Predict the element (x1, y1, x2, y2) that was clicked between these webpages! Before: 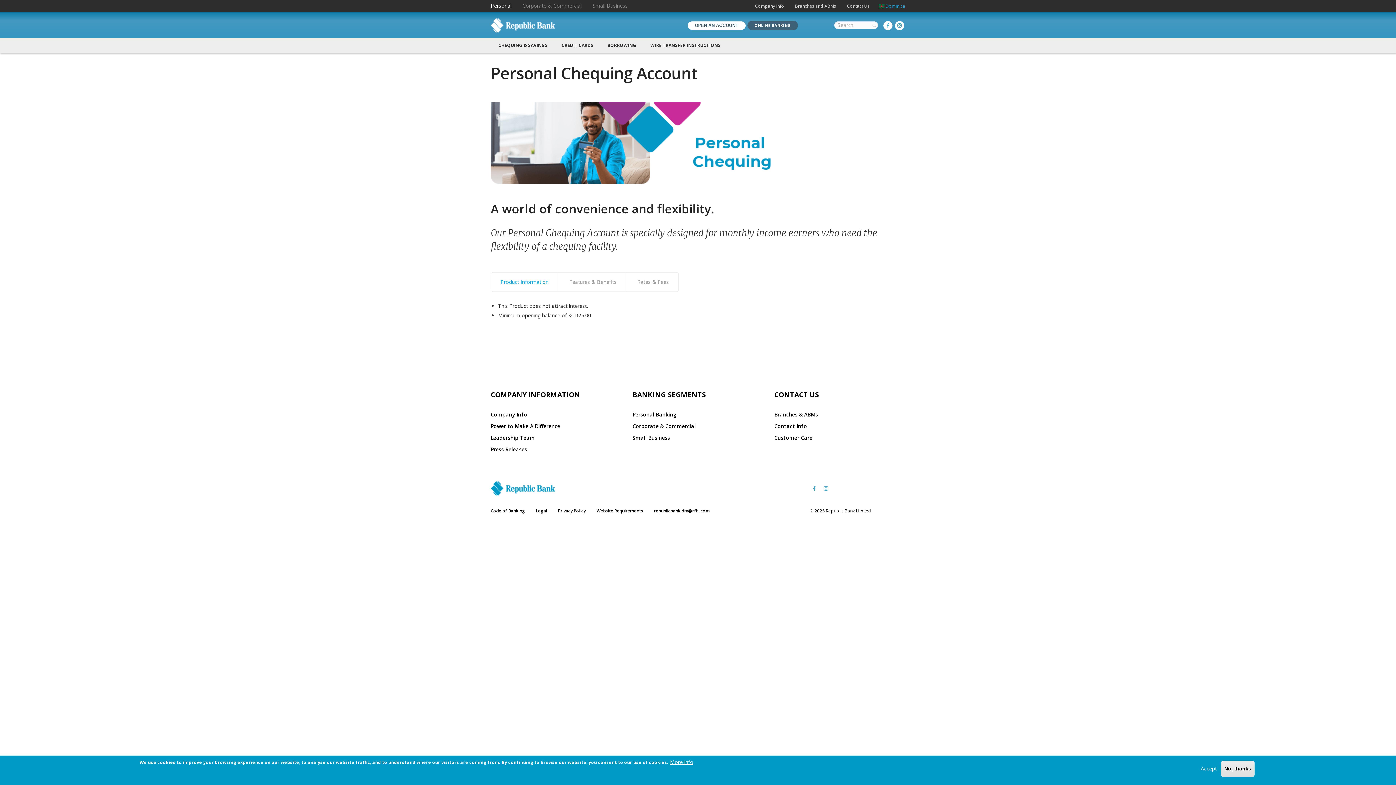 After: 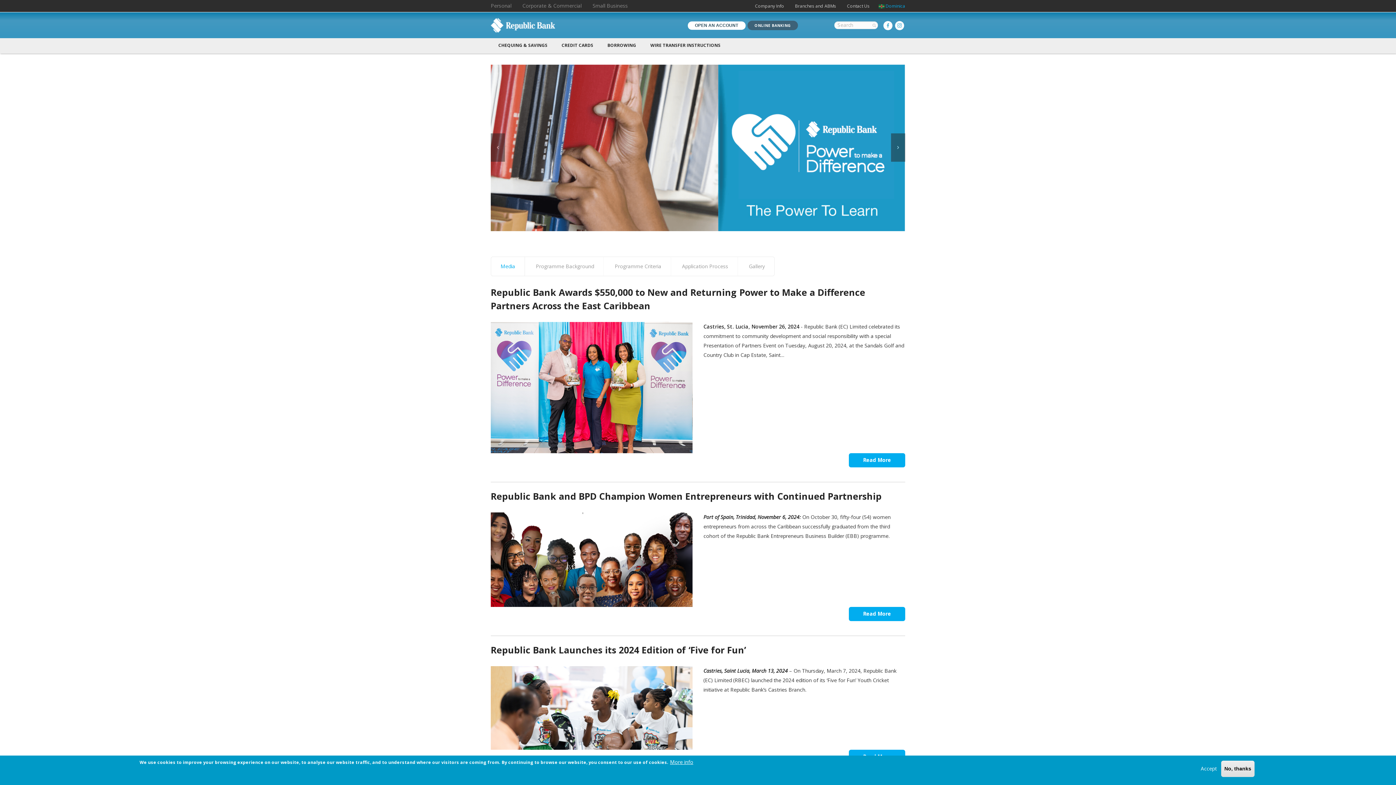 Action: label: Power to Make A Difference bbox: (490, 422, 560, 429)